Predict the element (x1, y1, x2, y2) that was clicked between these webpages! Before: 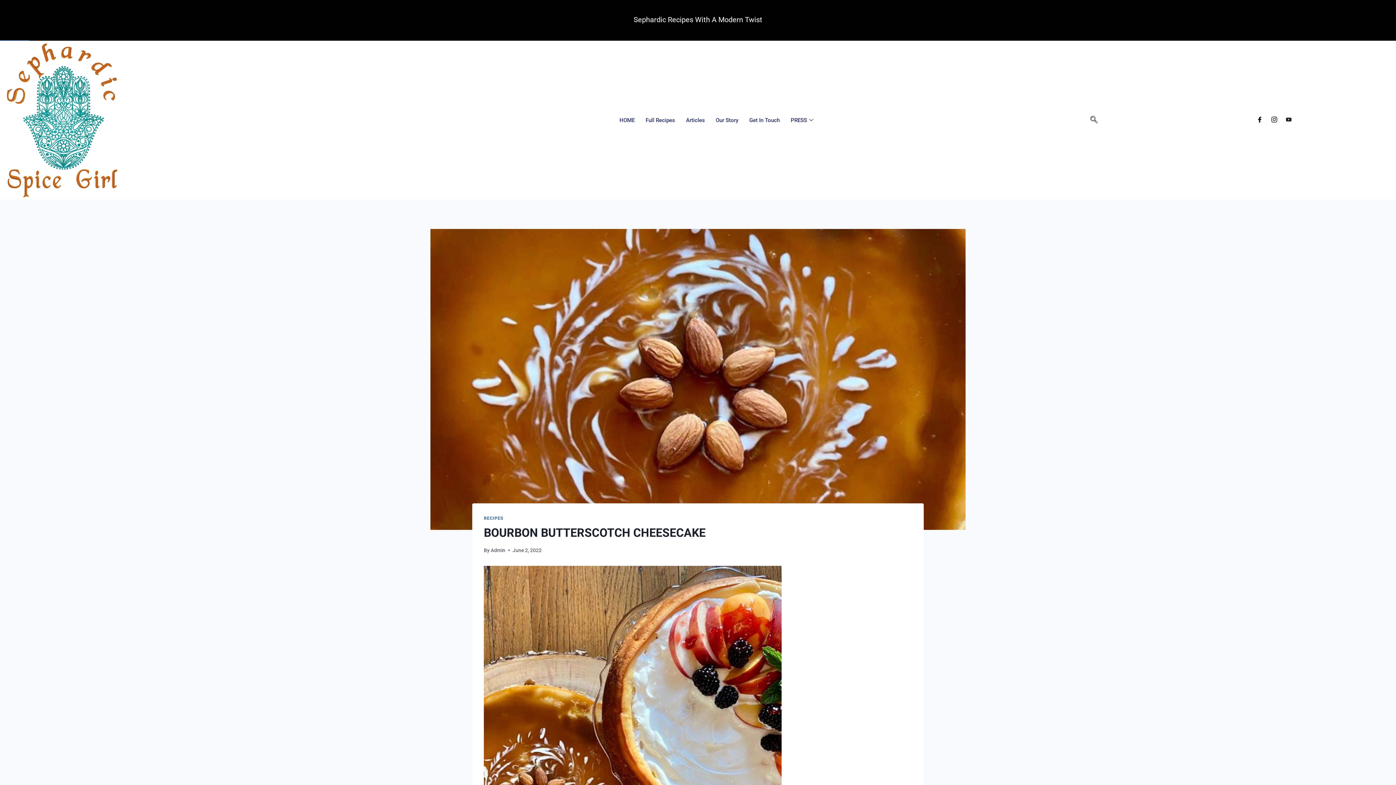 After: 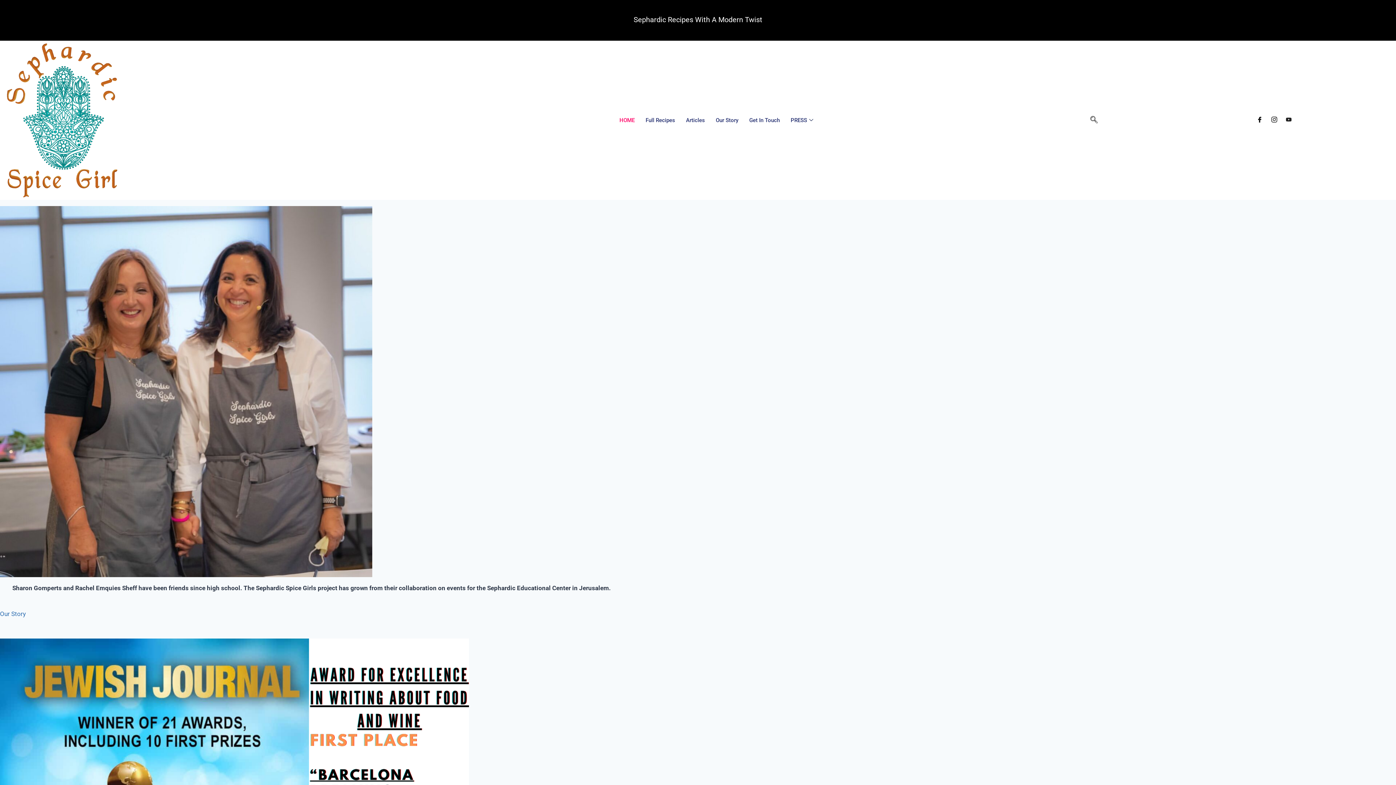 Action: bbox: (614, 111, 640, 129) label: HOME